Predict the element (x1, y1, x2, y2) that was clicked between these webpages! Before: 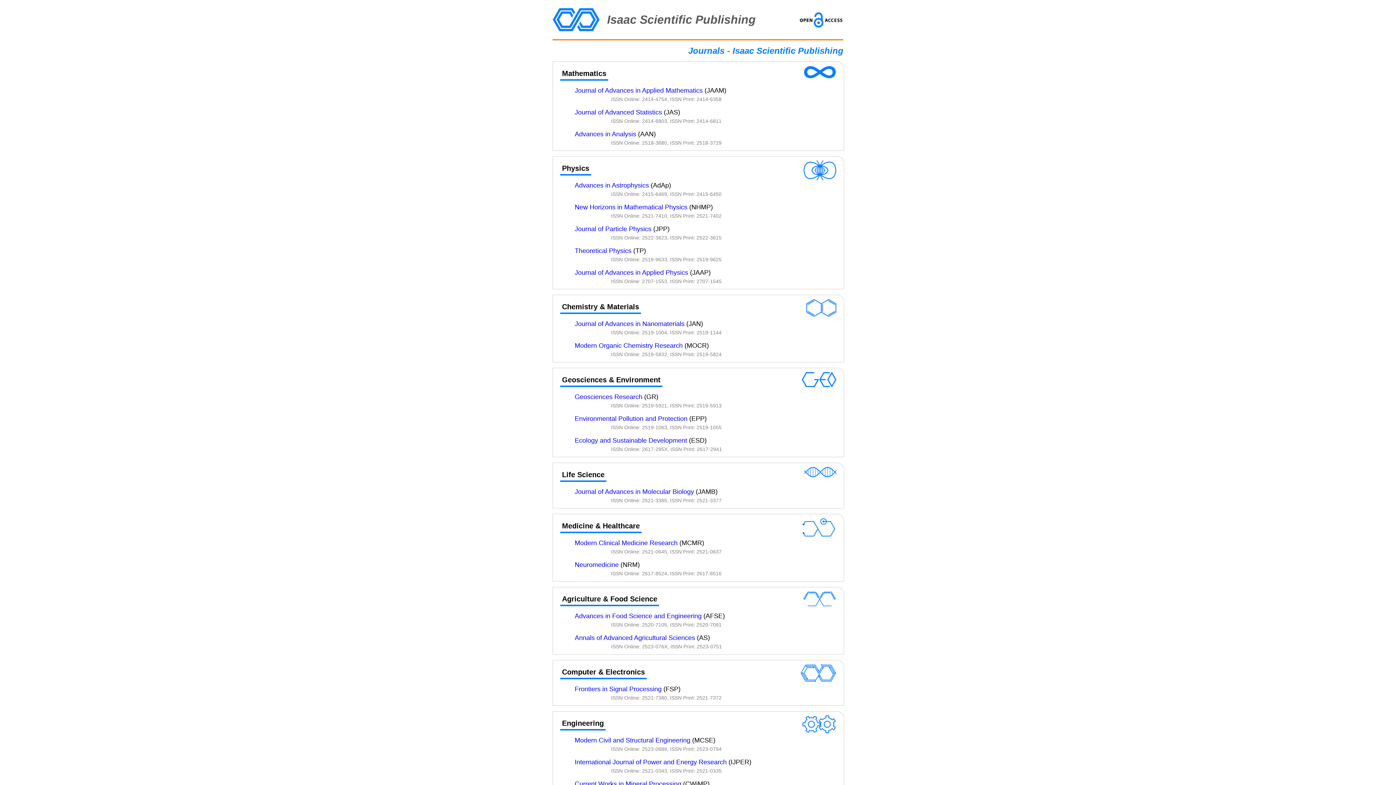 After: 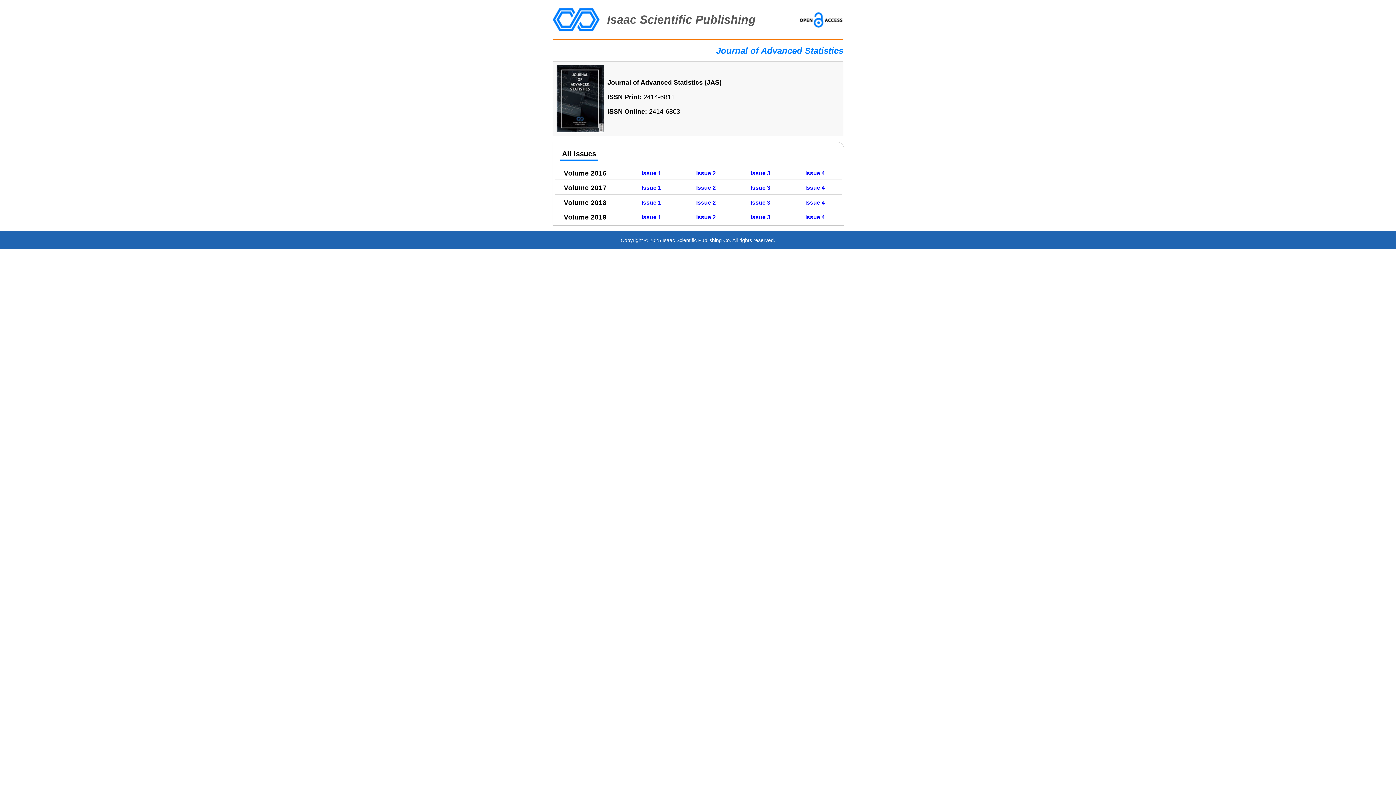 Action: bbox: (574, 108, 662, 116) label: Journal of Advanced Statistics